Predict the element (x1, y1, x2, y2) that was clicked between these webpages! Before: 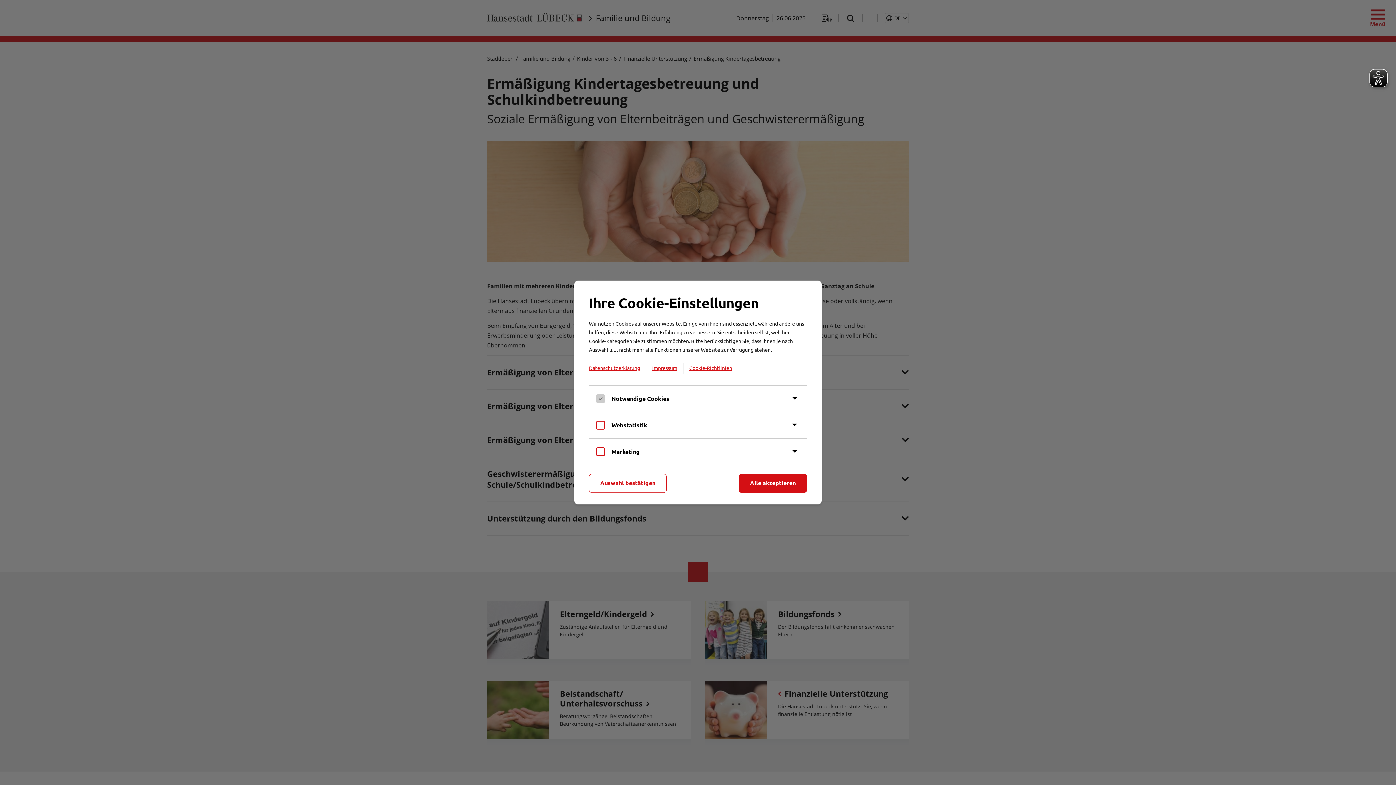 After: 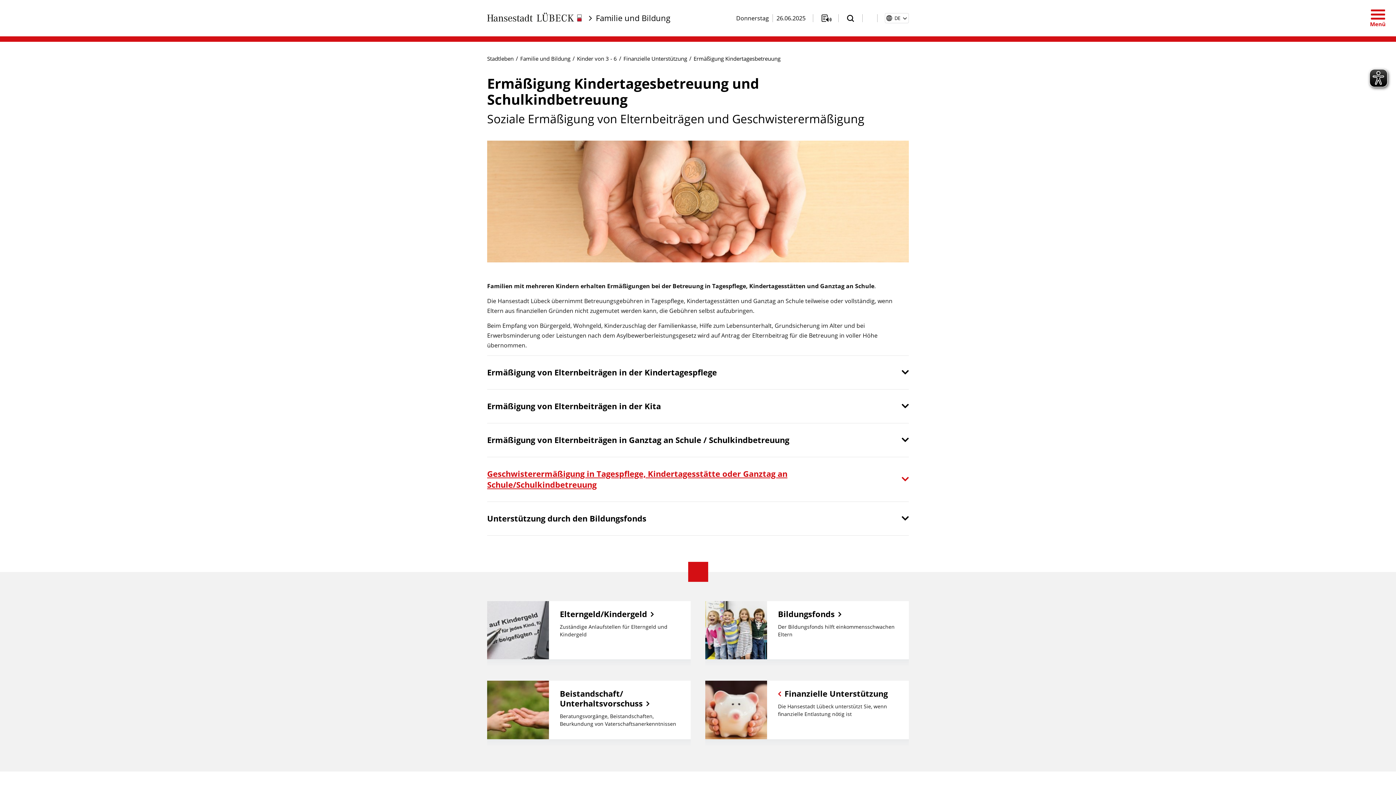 Action: bbox: (589, 474, 666, 493) label: Auswahl bestätigen